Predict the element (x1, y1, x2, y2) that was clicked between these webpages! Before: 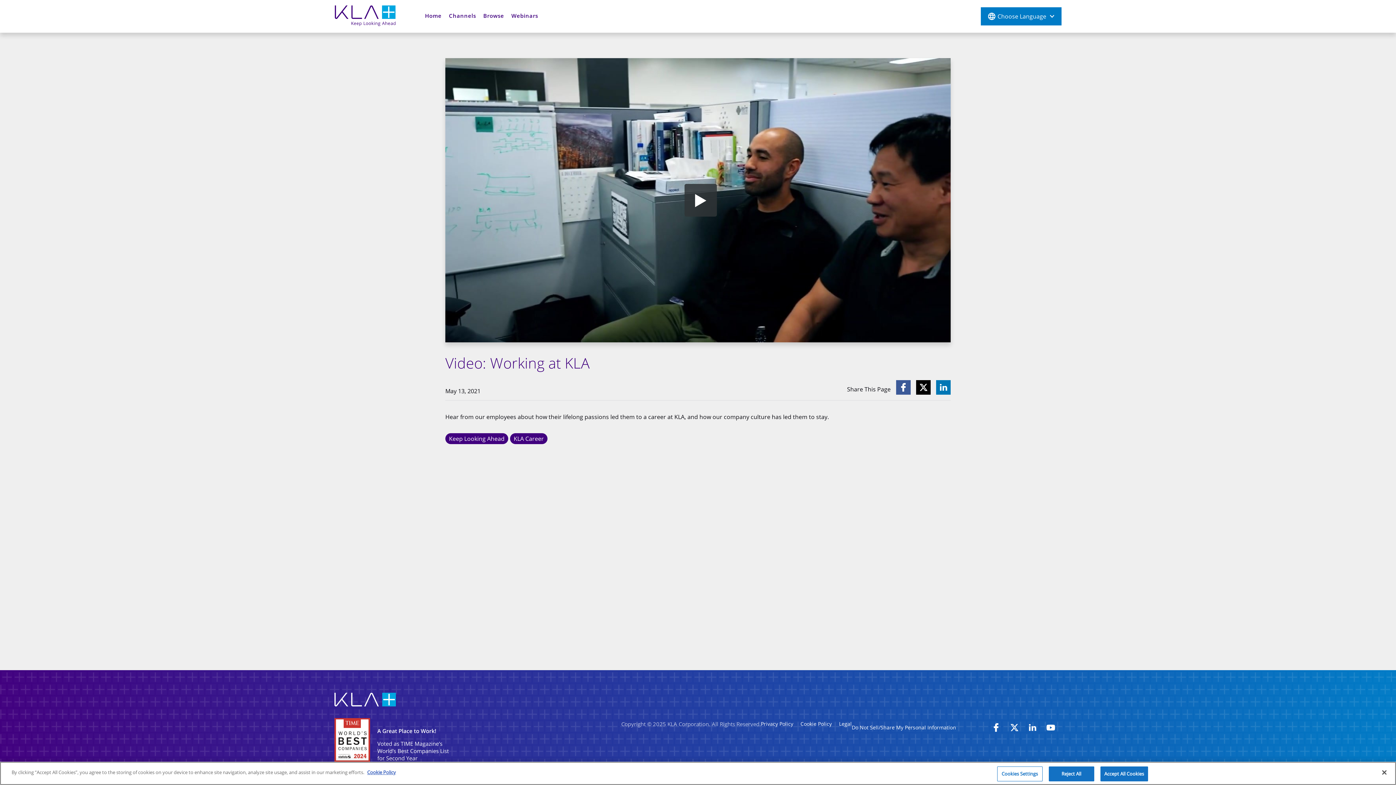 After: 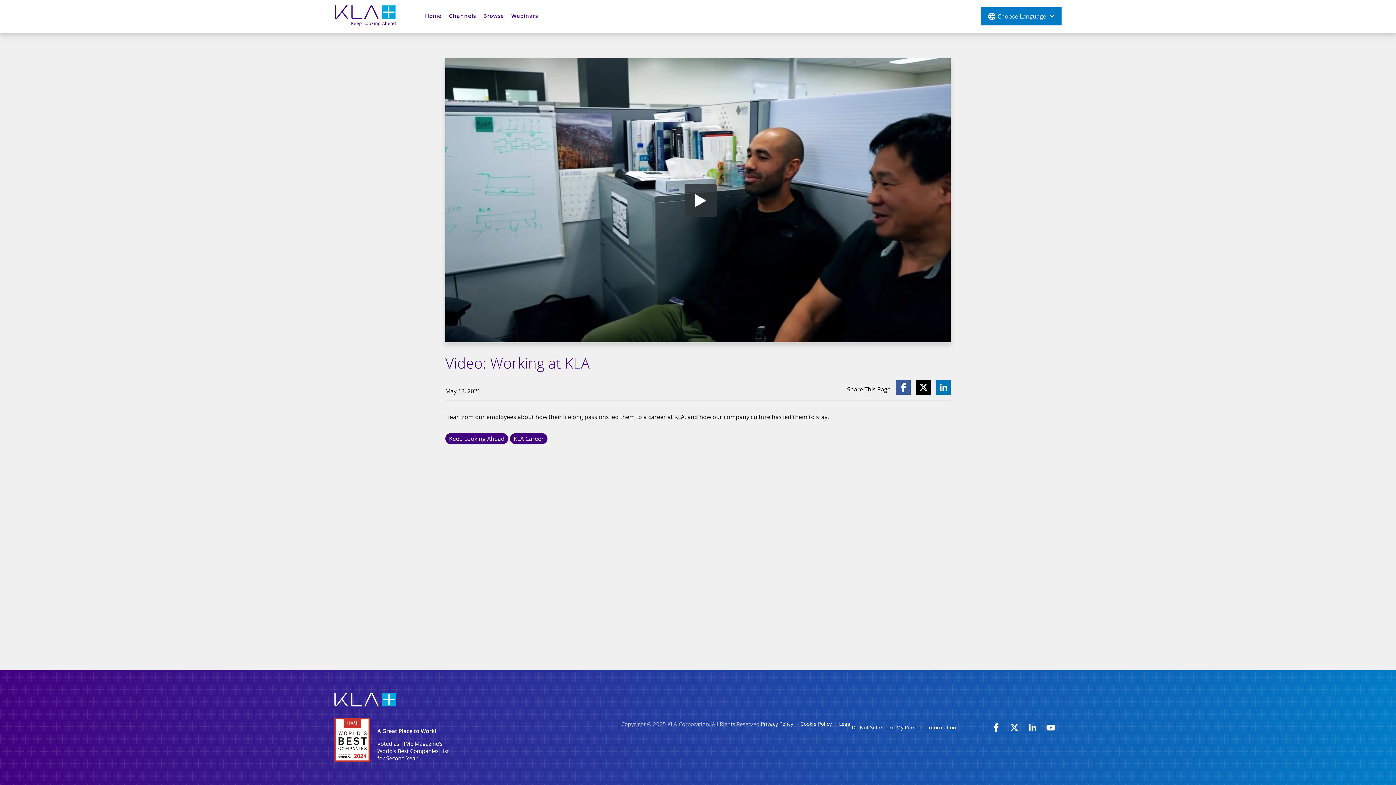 Action: bbox: (1100, 766, 1148, 781) label: Accept All Cookies